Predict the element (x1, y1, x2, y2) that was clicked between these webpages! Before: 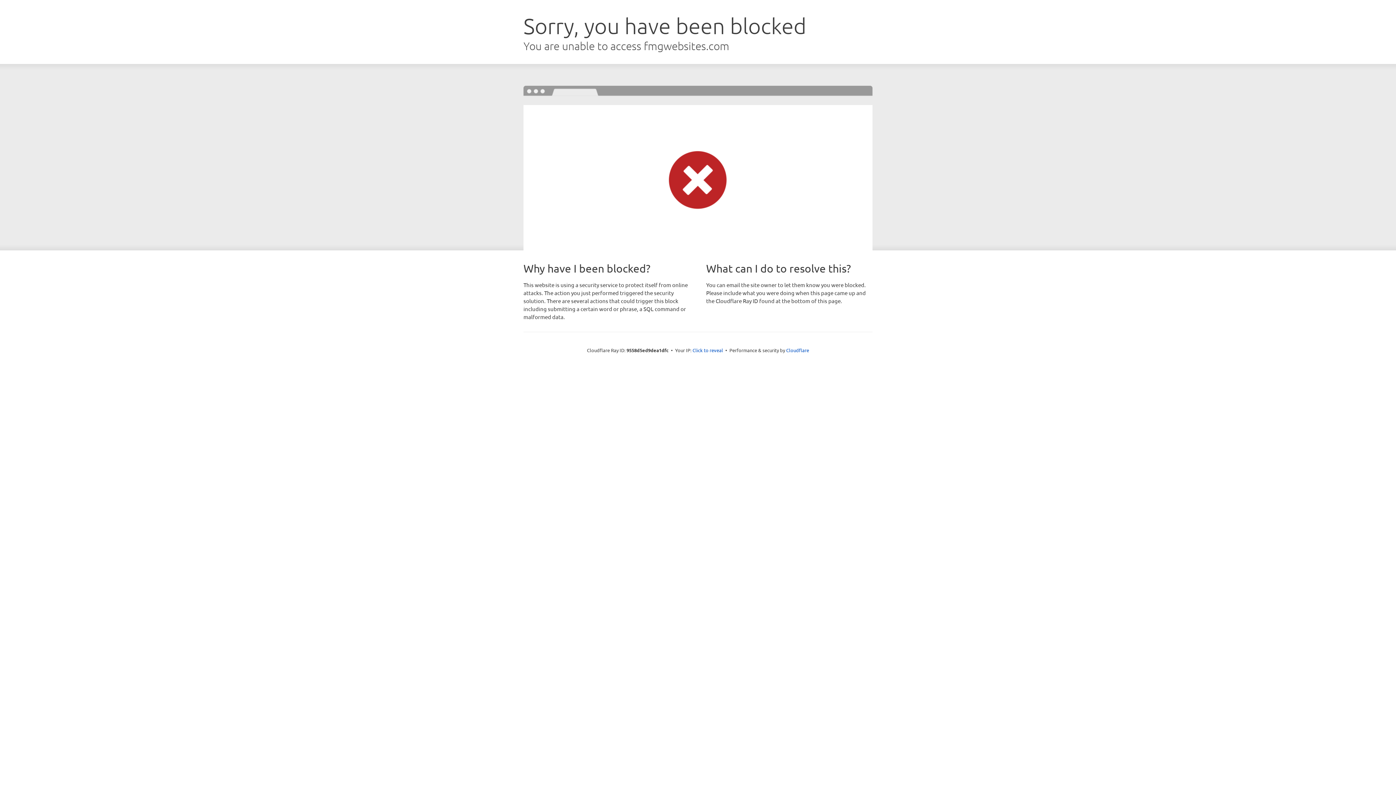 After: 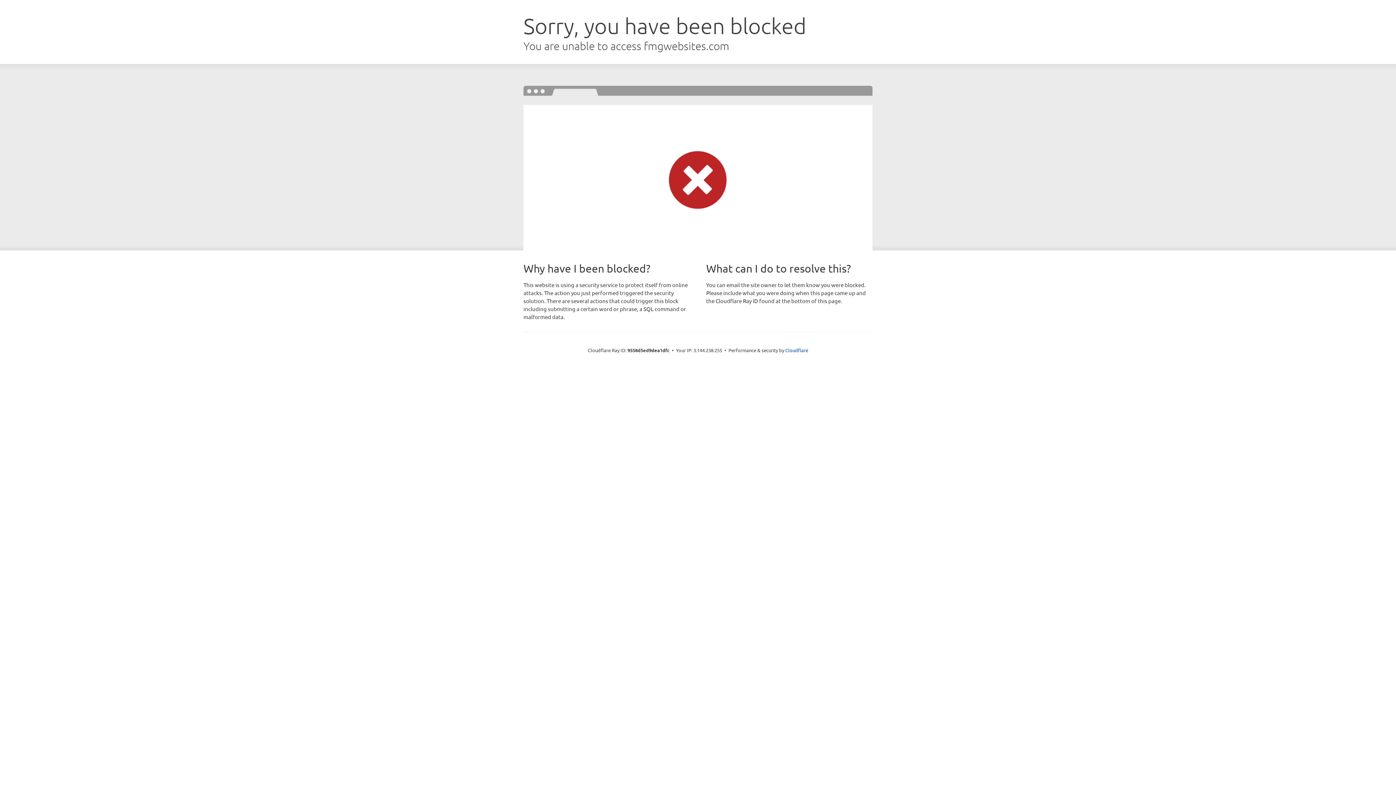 Action: label: Click to reveal bbox: (692, 346, 723, 353)